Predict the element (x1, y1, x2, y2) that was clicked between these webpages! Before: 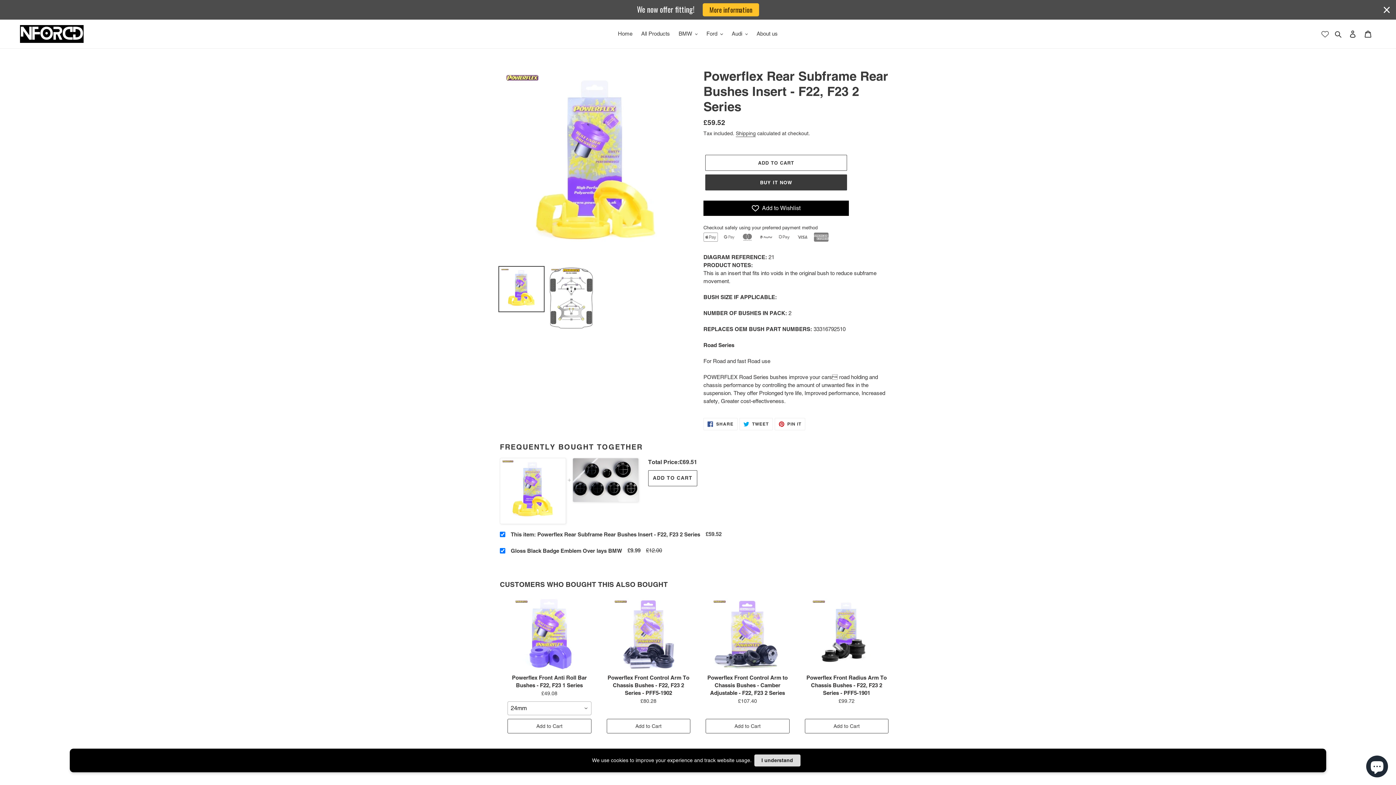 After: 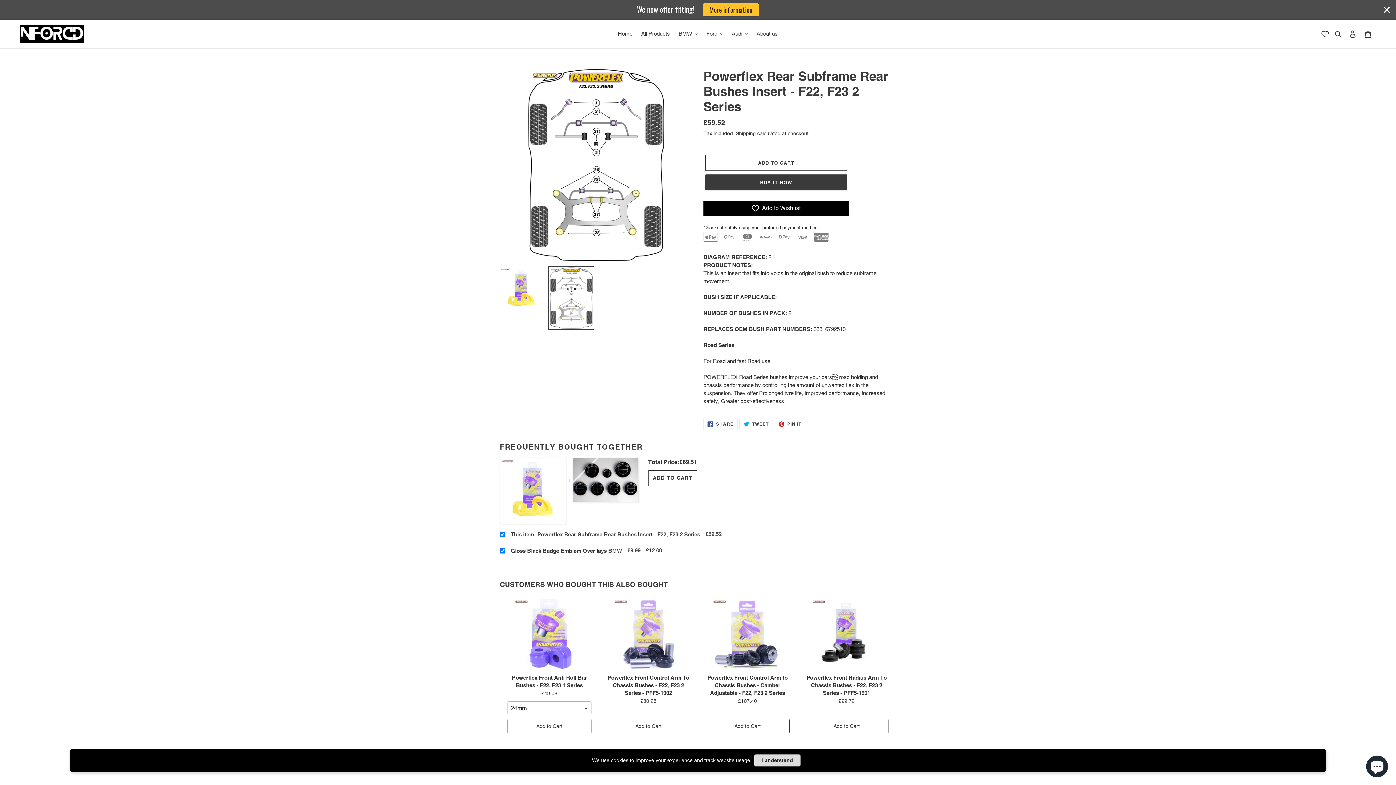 Action: bbox: (548, 266, 594, 330)